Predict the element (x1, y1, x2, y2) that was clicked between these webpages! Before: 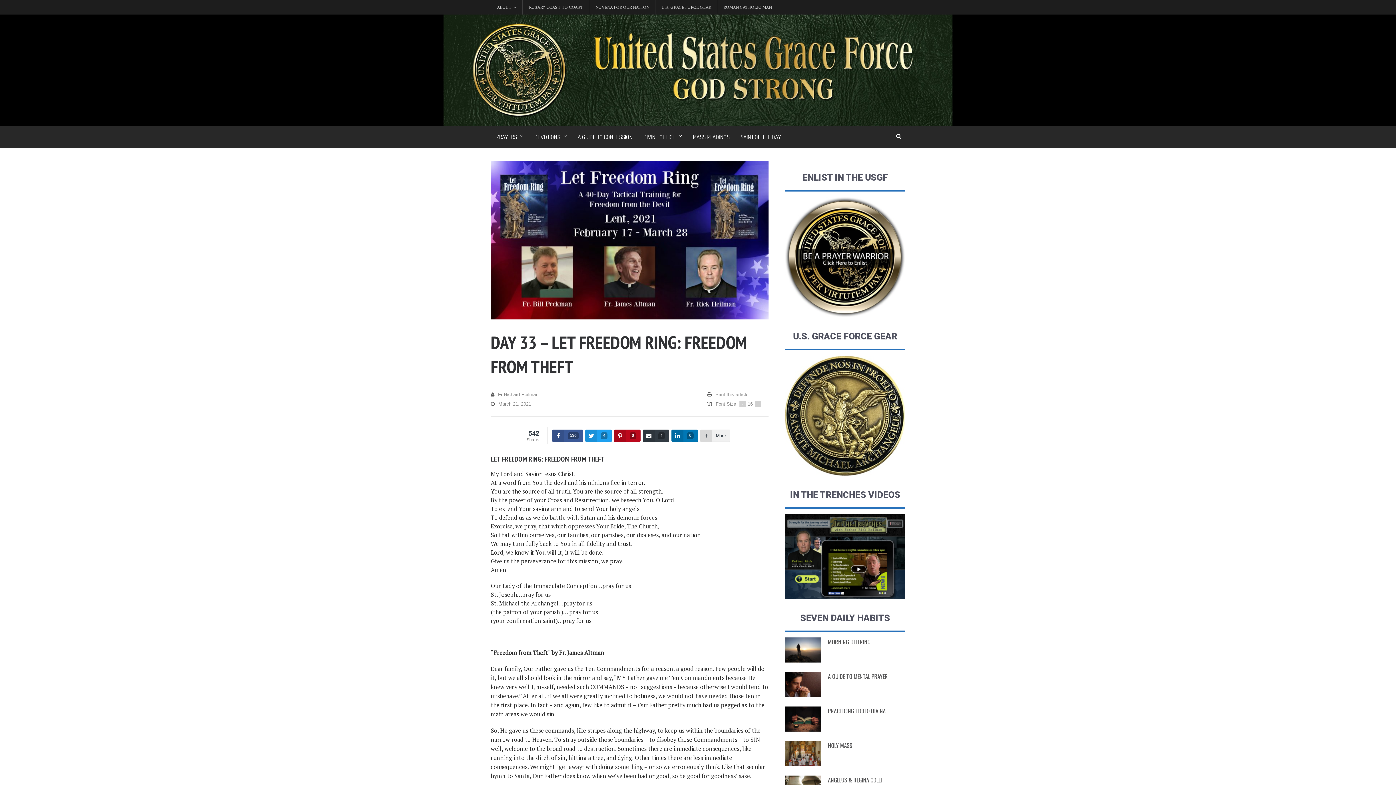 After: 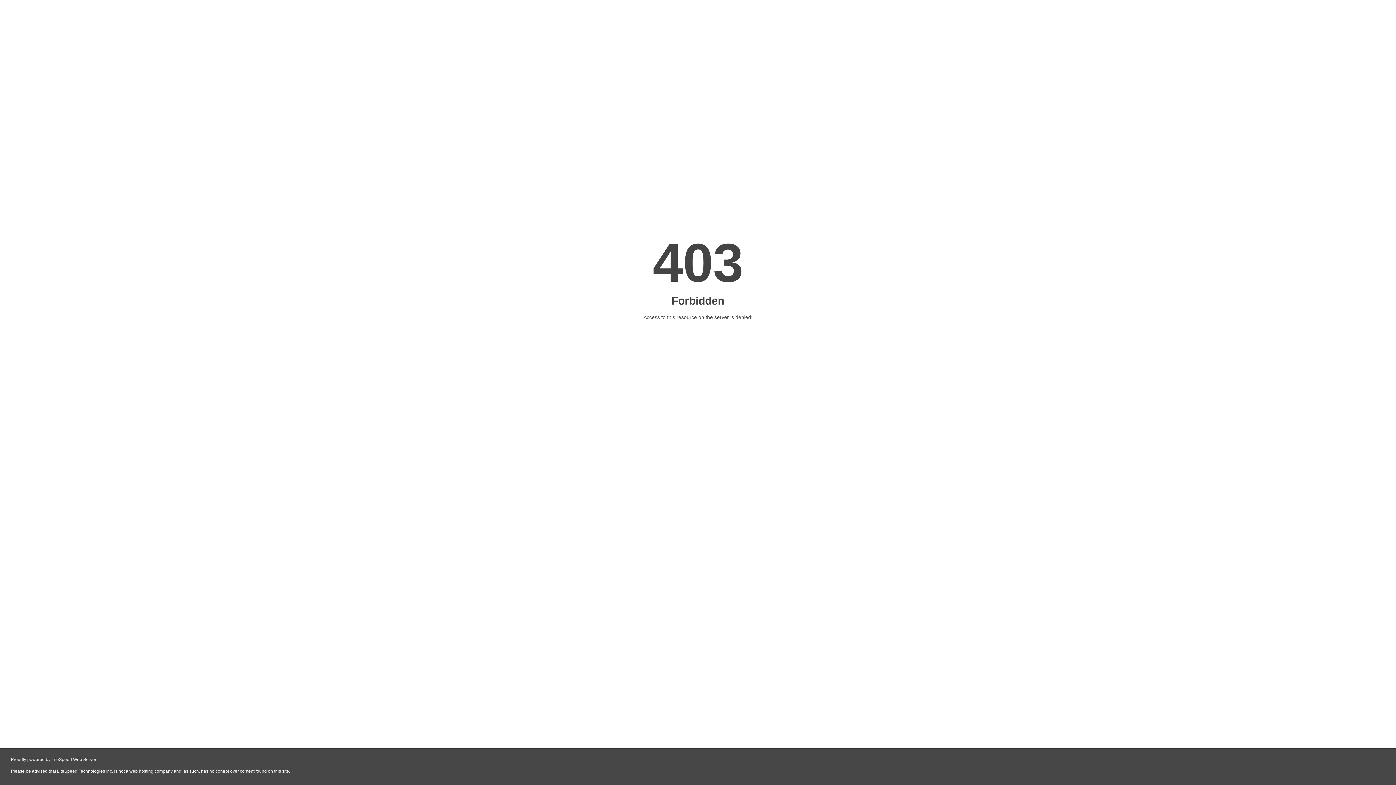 Action: bbox: (717, 0, 778, 14) label: ROMAN CATHOLIC MAN